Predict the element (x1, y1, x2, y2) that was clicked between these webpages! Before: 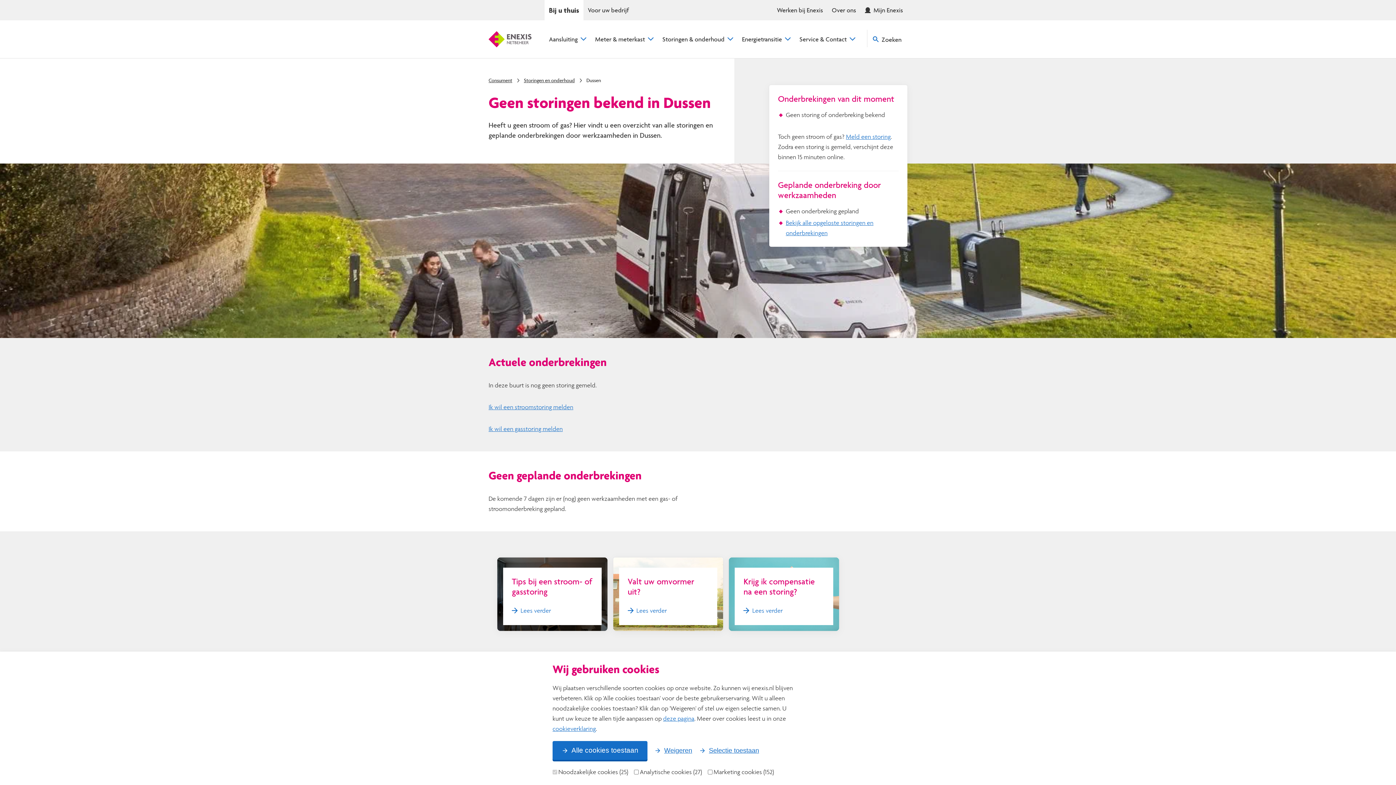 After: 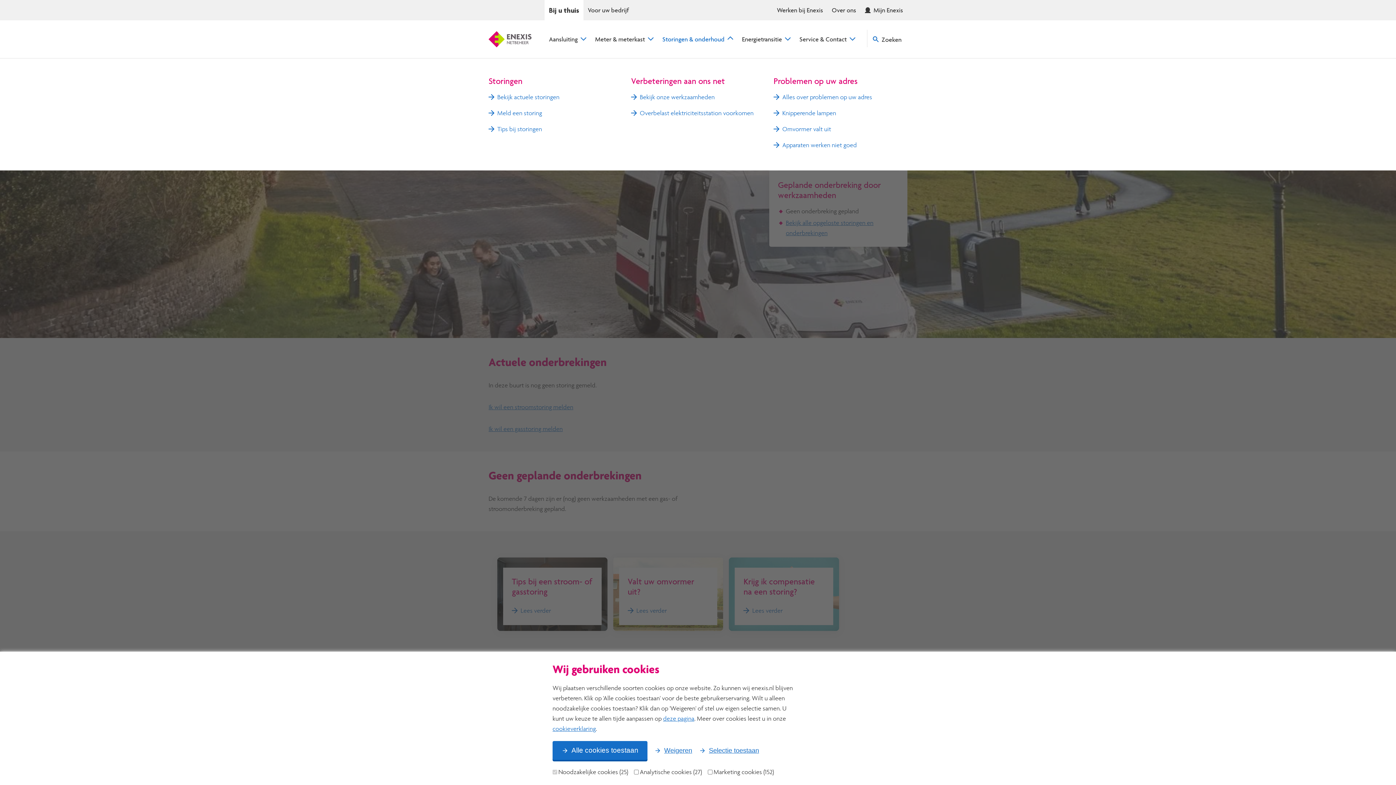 Action: bbox: (658, 35, 737, 42) label: Storingen & onderhoud